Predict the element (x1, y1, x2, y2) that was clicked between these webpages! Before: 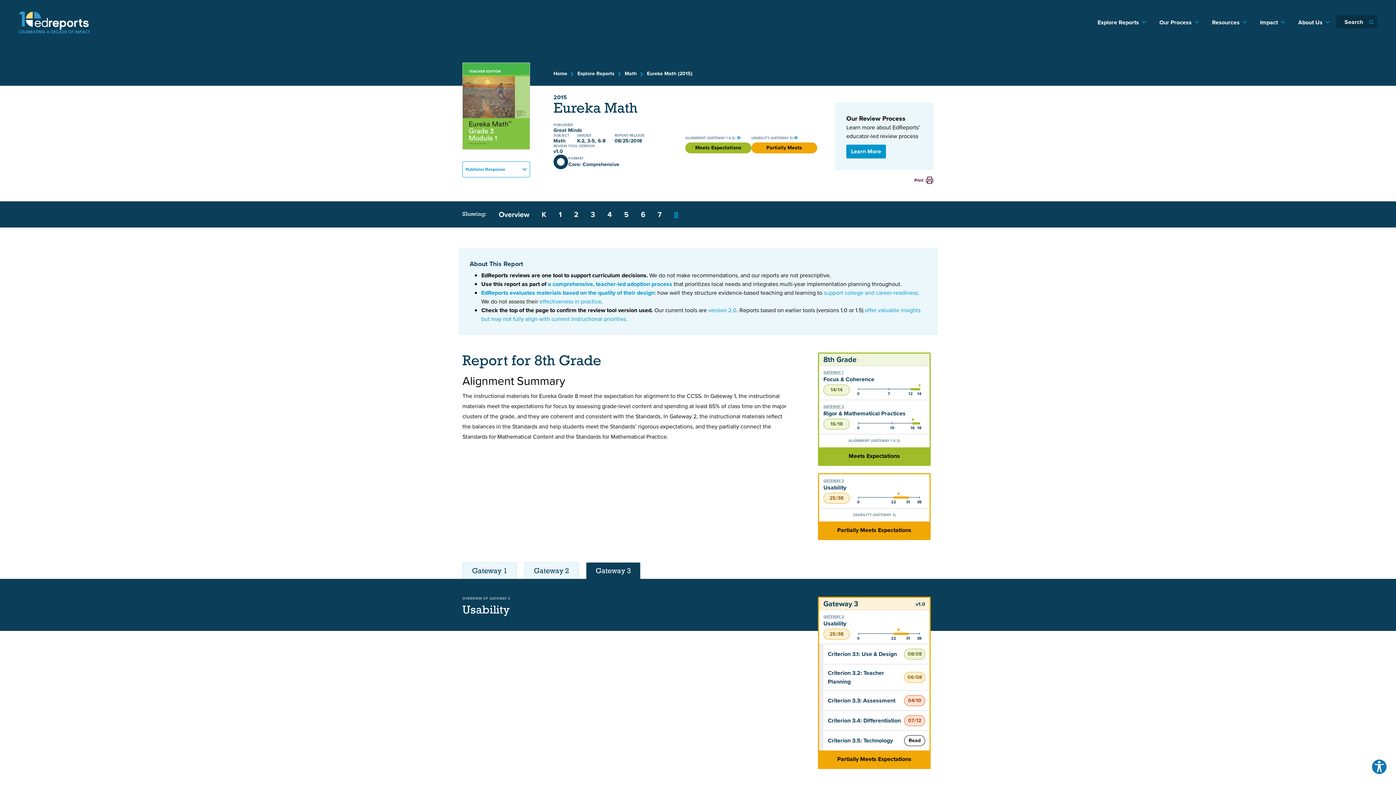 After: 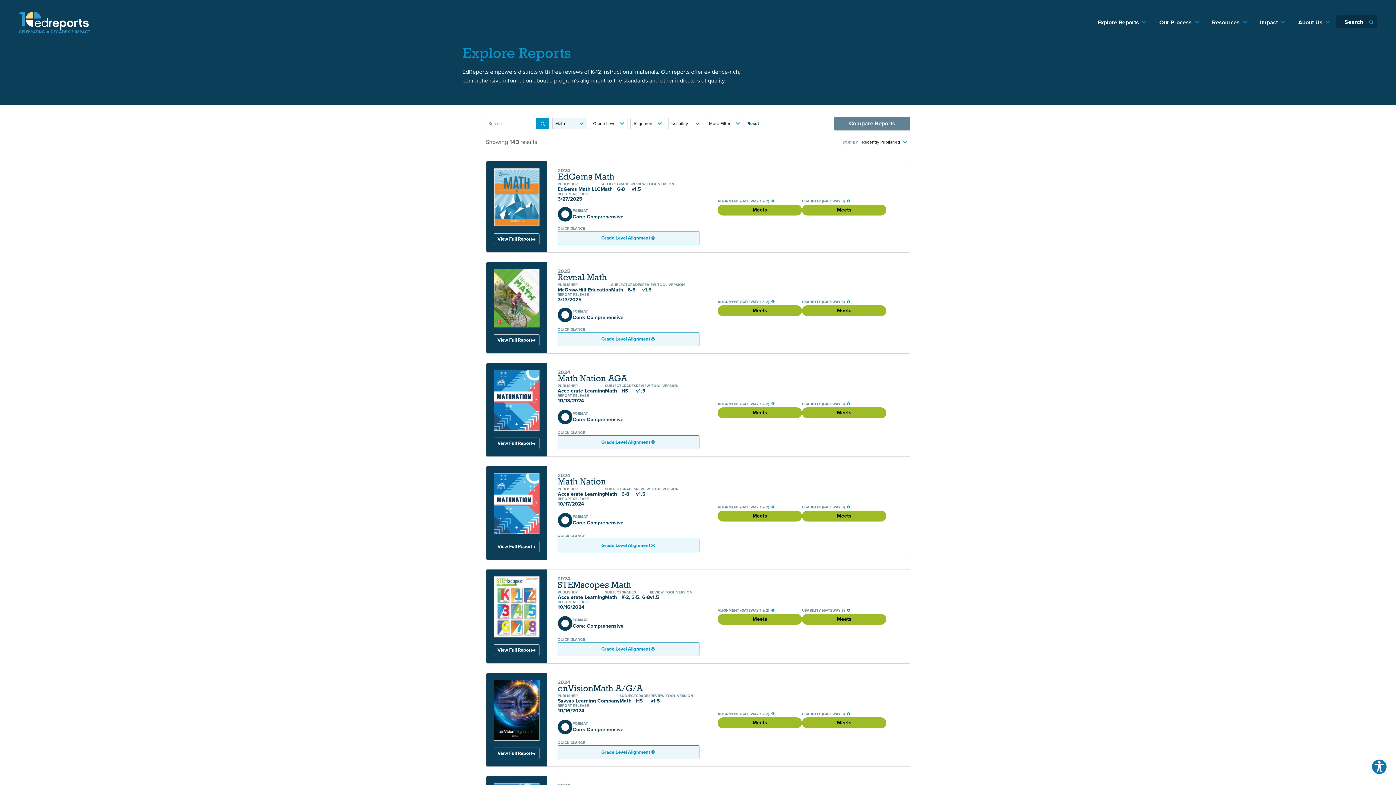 Action: label: Math bbox: (624, 69, 636, 77)